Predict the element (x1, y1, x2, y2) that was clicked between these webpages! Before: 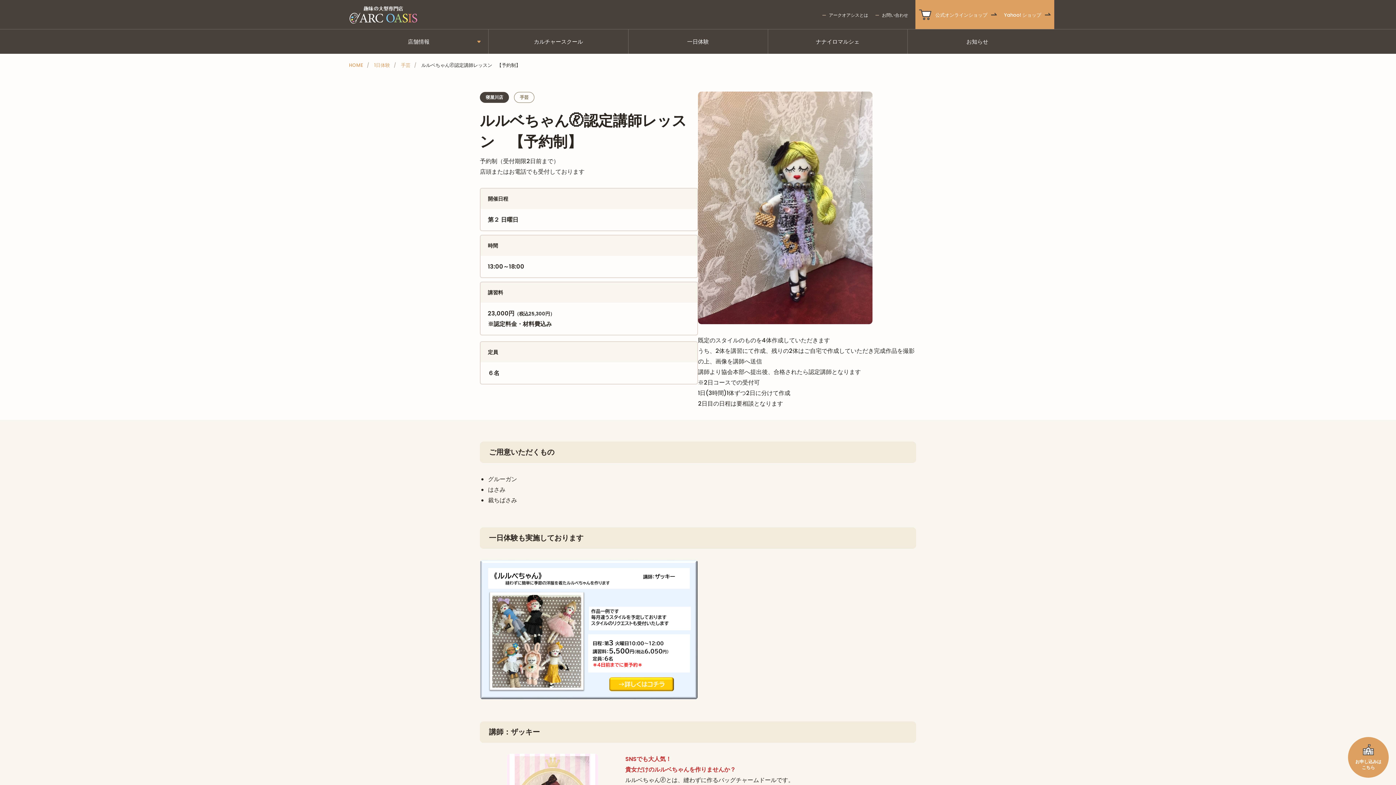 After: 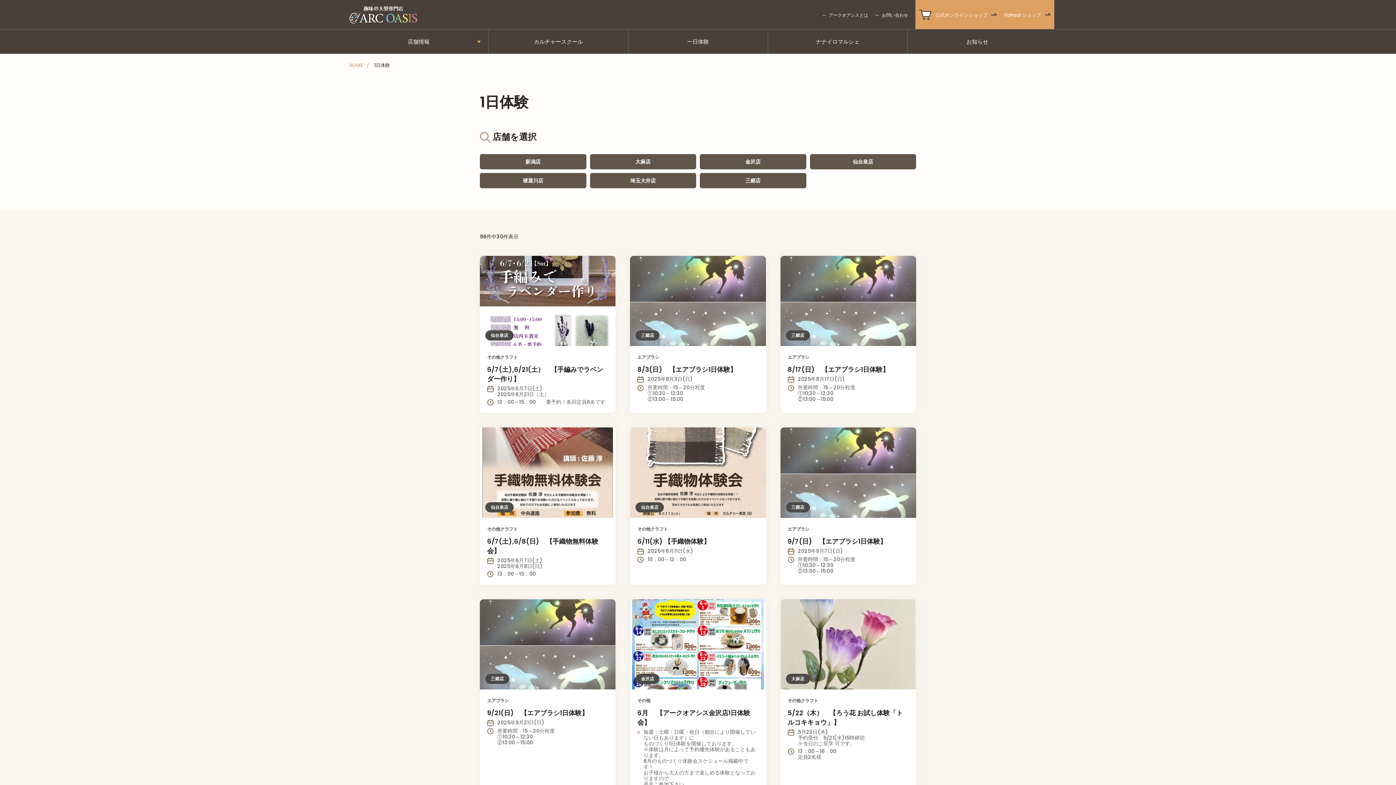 Action: bbox: (374, 61, 390, 68) label: 1日体験